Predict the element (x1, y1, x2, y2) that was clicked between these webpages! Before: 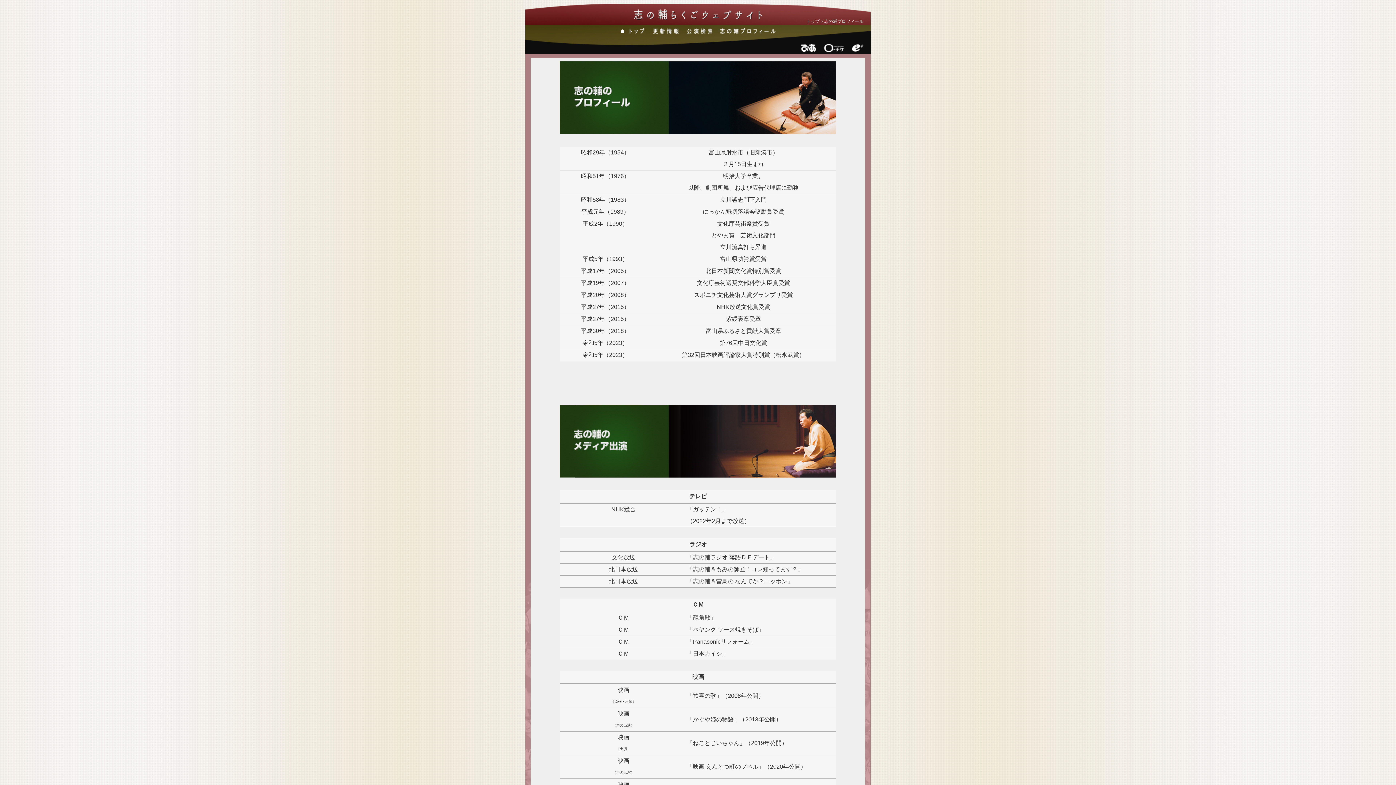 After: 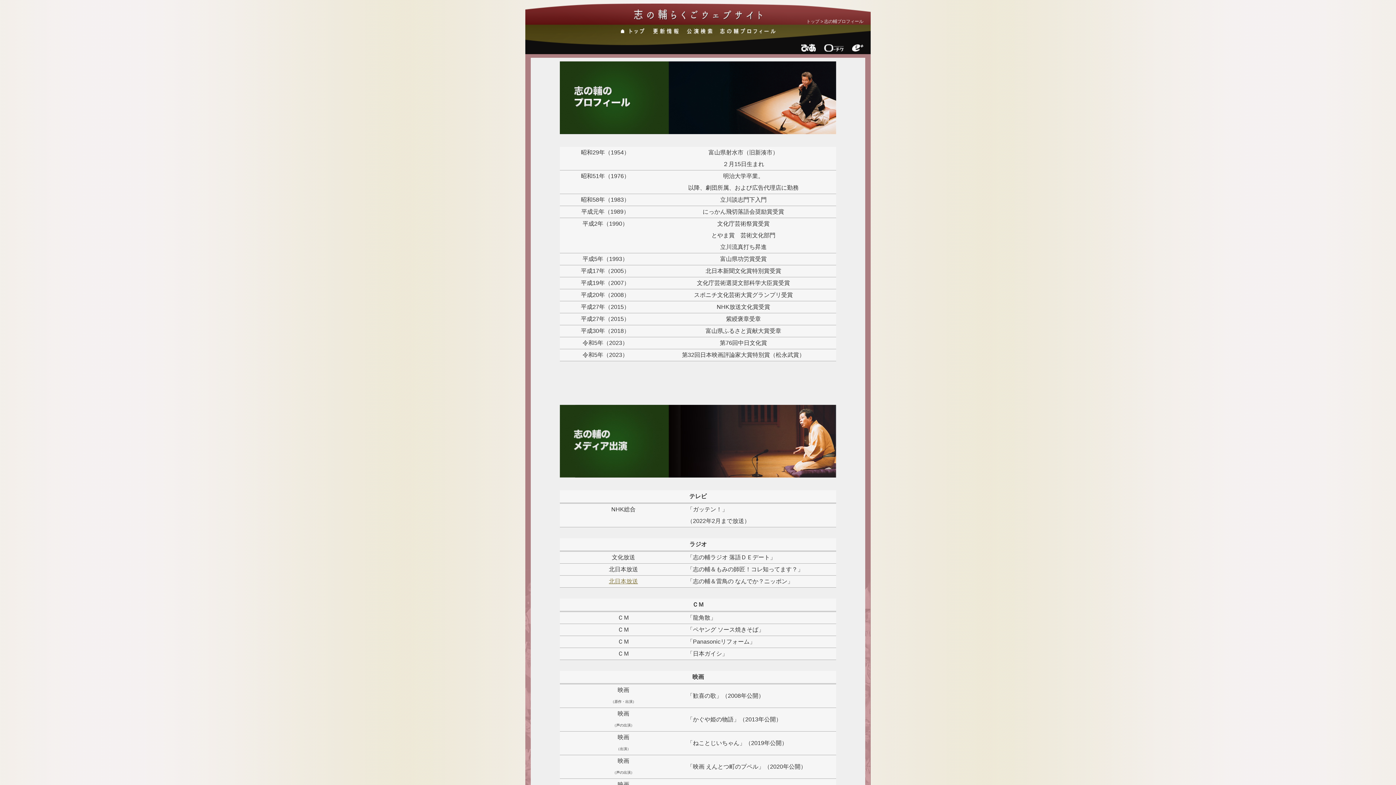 Action: label: 北日本放送 bbox: (609, 578, 638, 584)